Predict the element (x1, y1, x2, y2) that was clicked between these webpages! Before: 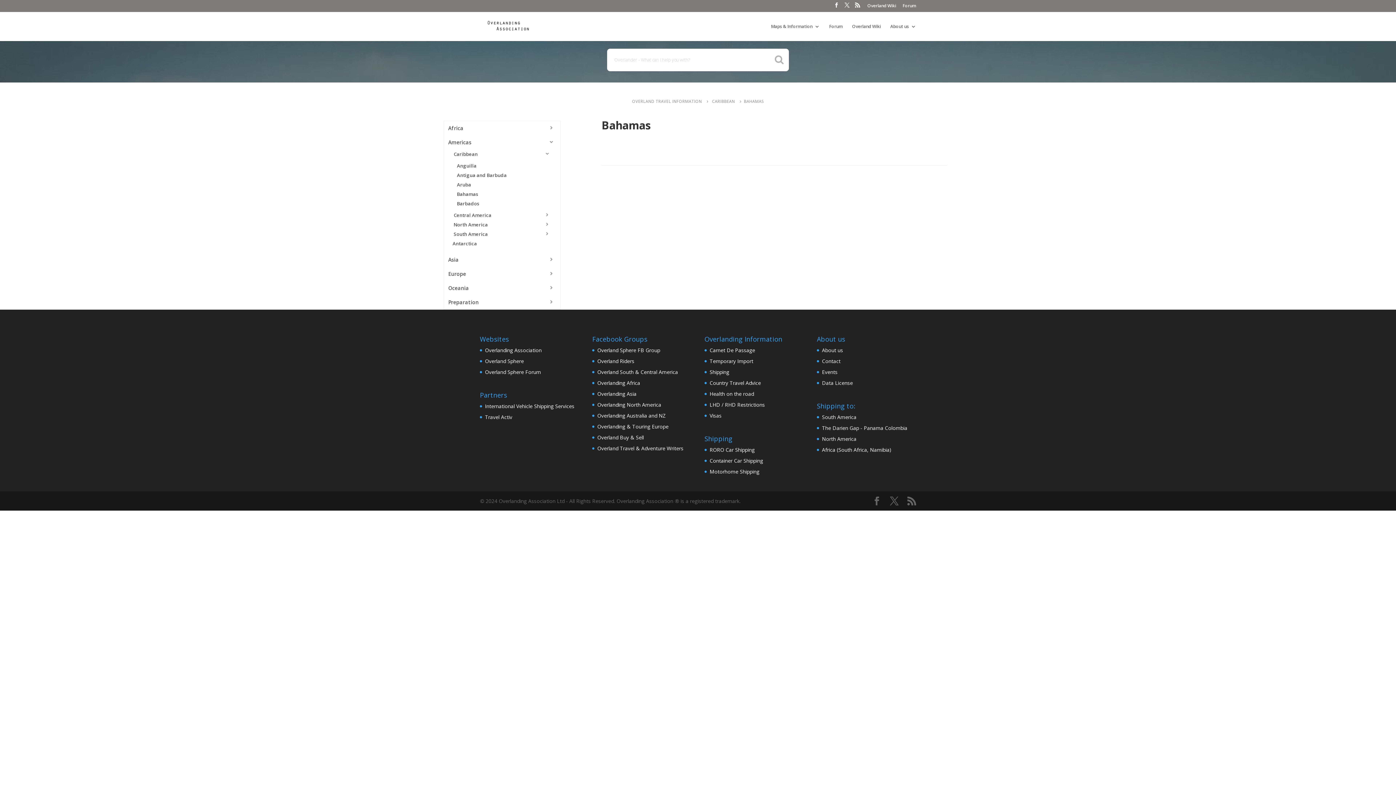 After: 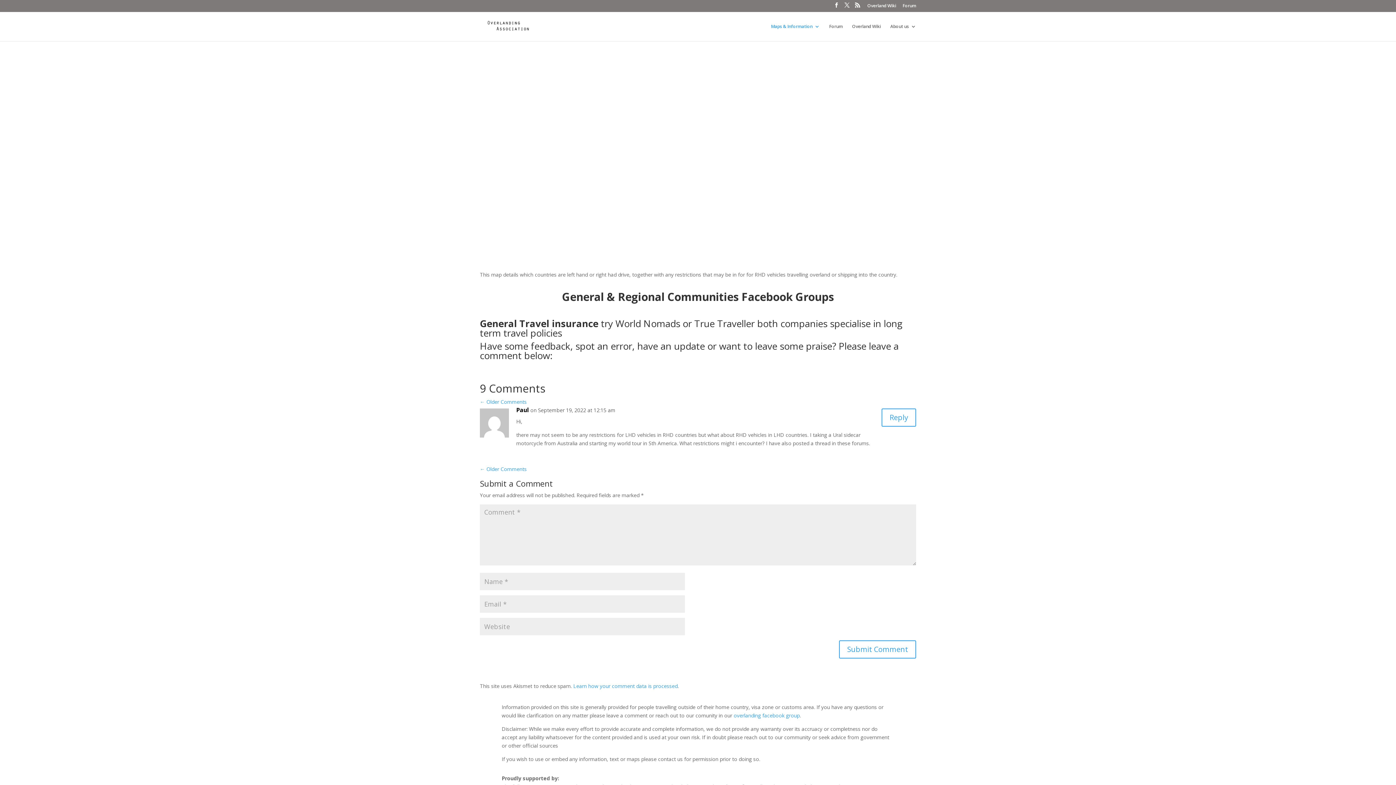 Action: label: LHD / RHD Restrictions bbox: (709, 401, 765, 408)